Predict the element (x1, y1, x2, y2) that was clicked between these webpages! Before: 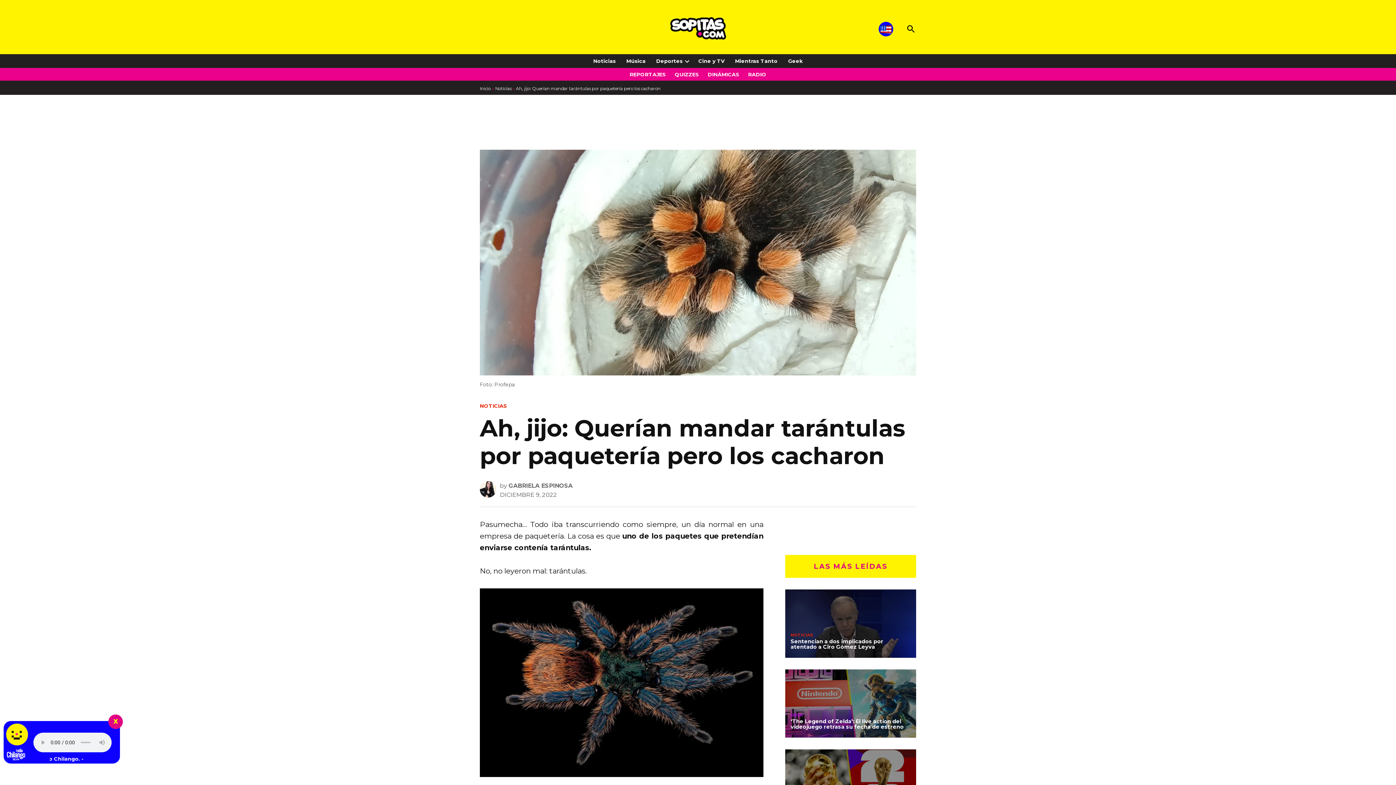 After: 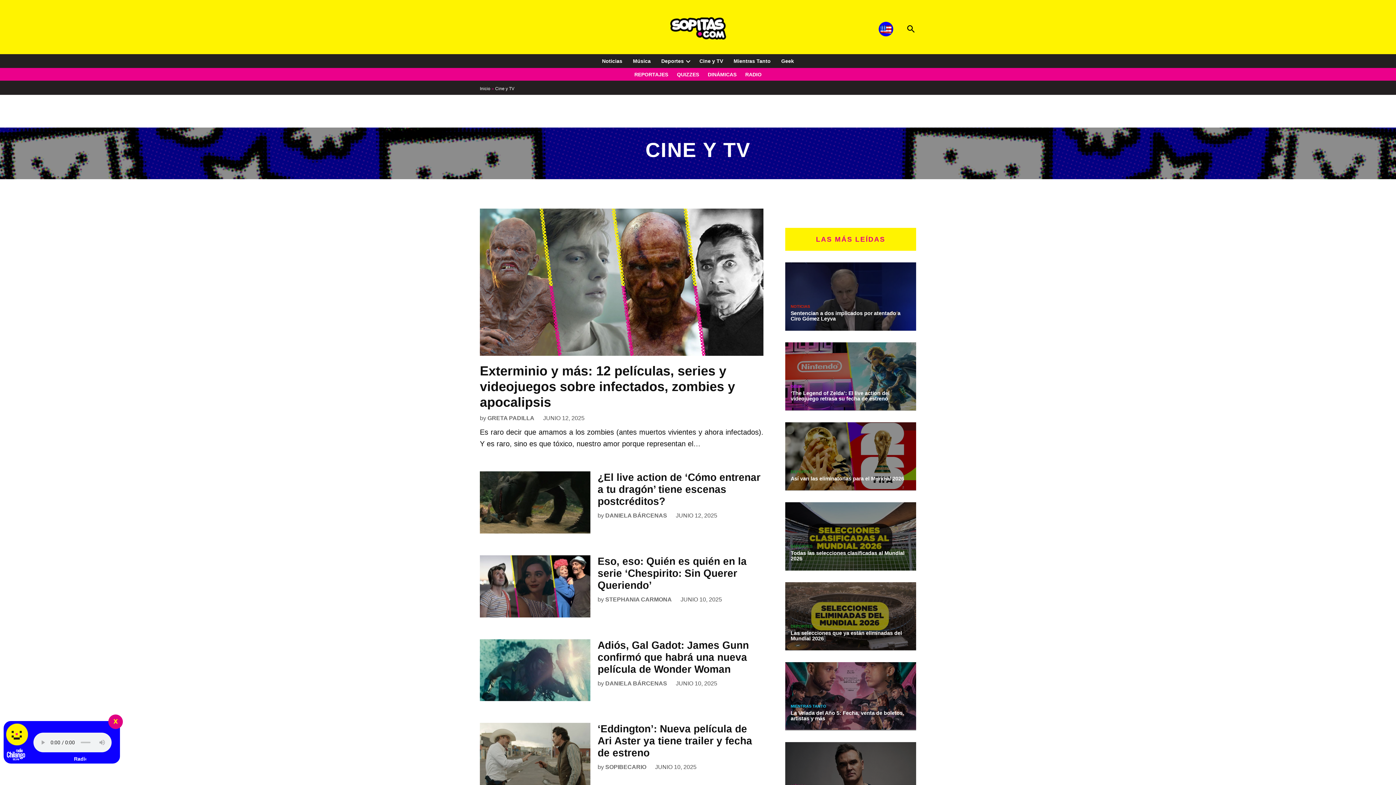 Action: bbox: (694, 56, 728, 66) label: Cine y TV